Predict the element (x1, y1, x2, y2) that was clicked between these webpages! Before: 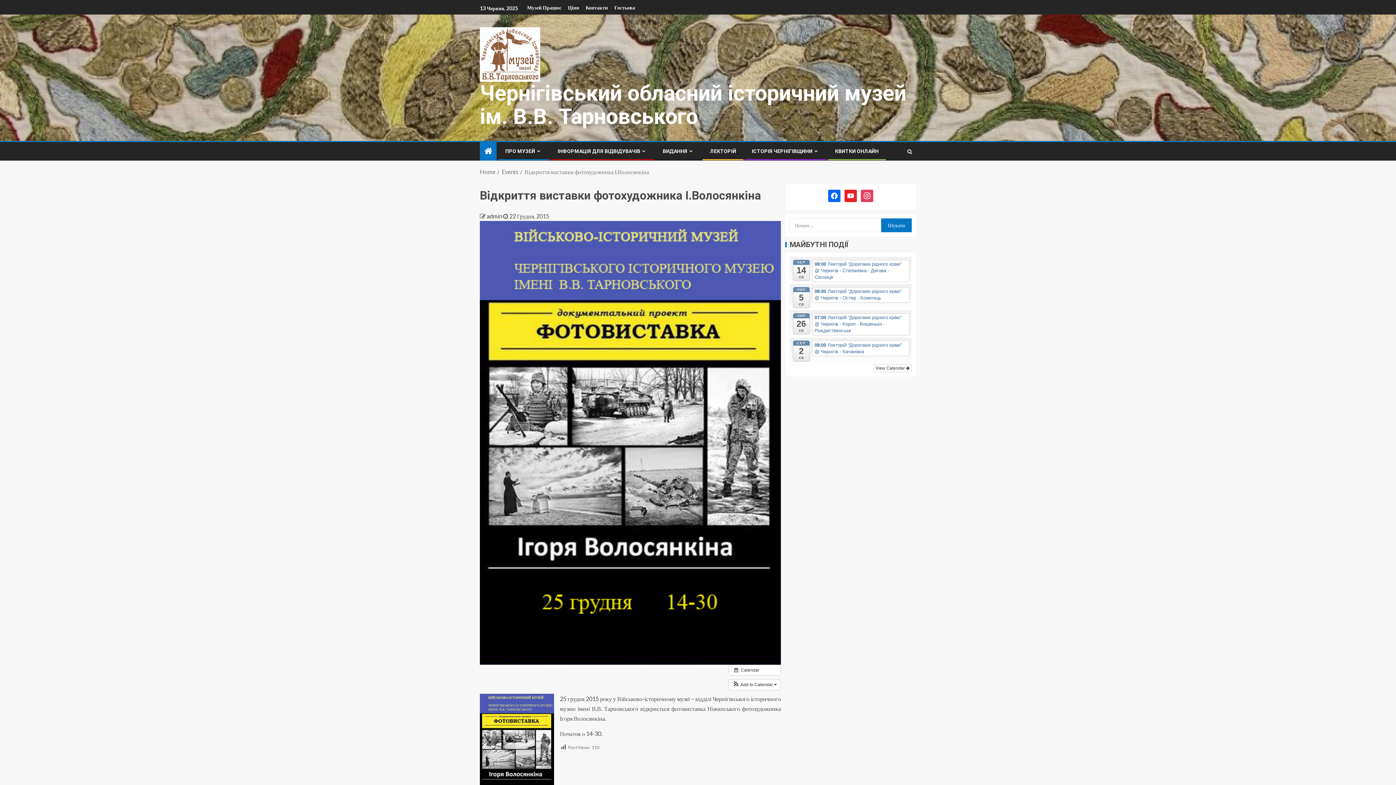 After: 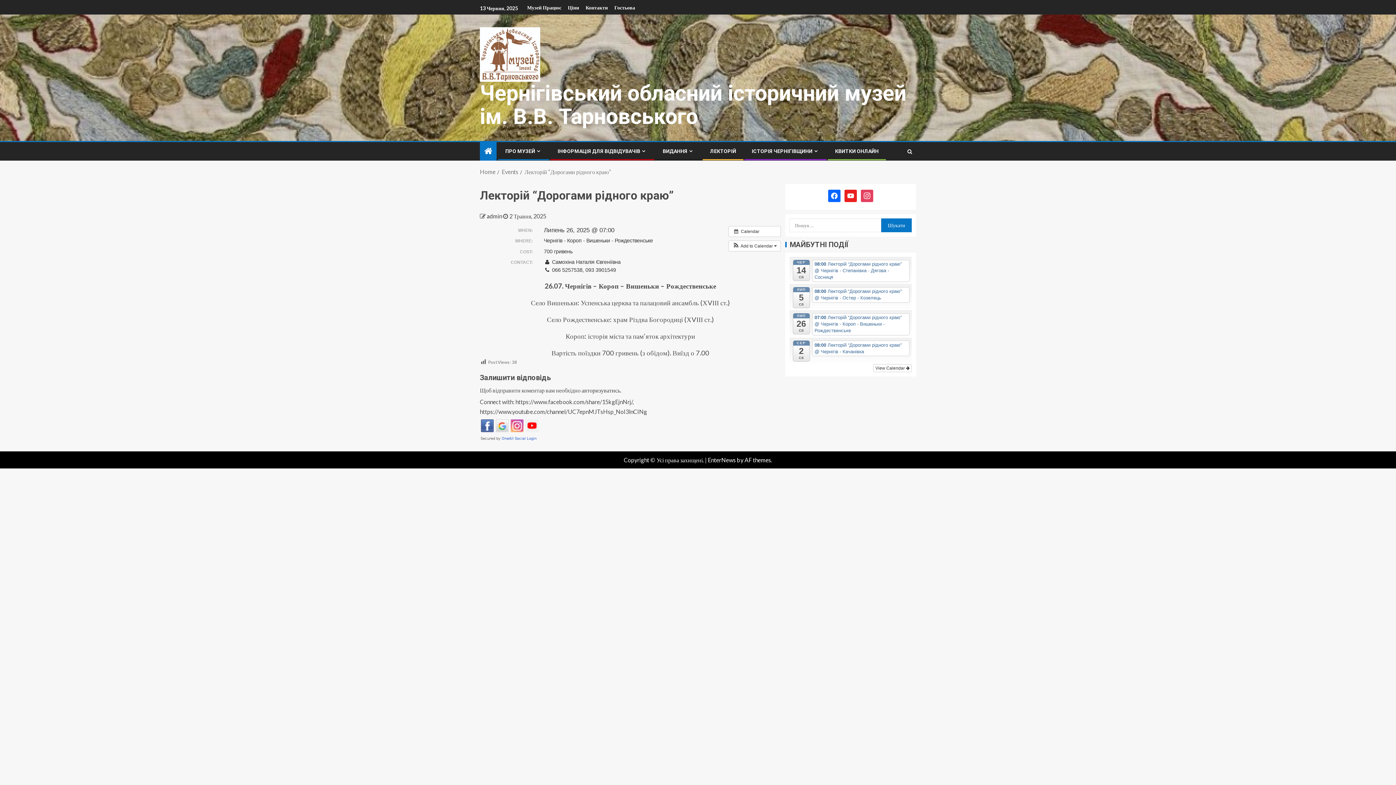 Action: bbox: (812, 313, 909, 335) label: 07:00 Лекторій “Дорогами рідного краю” @ Чернігів - Короп - Вишеньки - Рождественське